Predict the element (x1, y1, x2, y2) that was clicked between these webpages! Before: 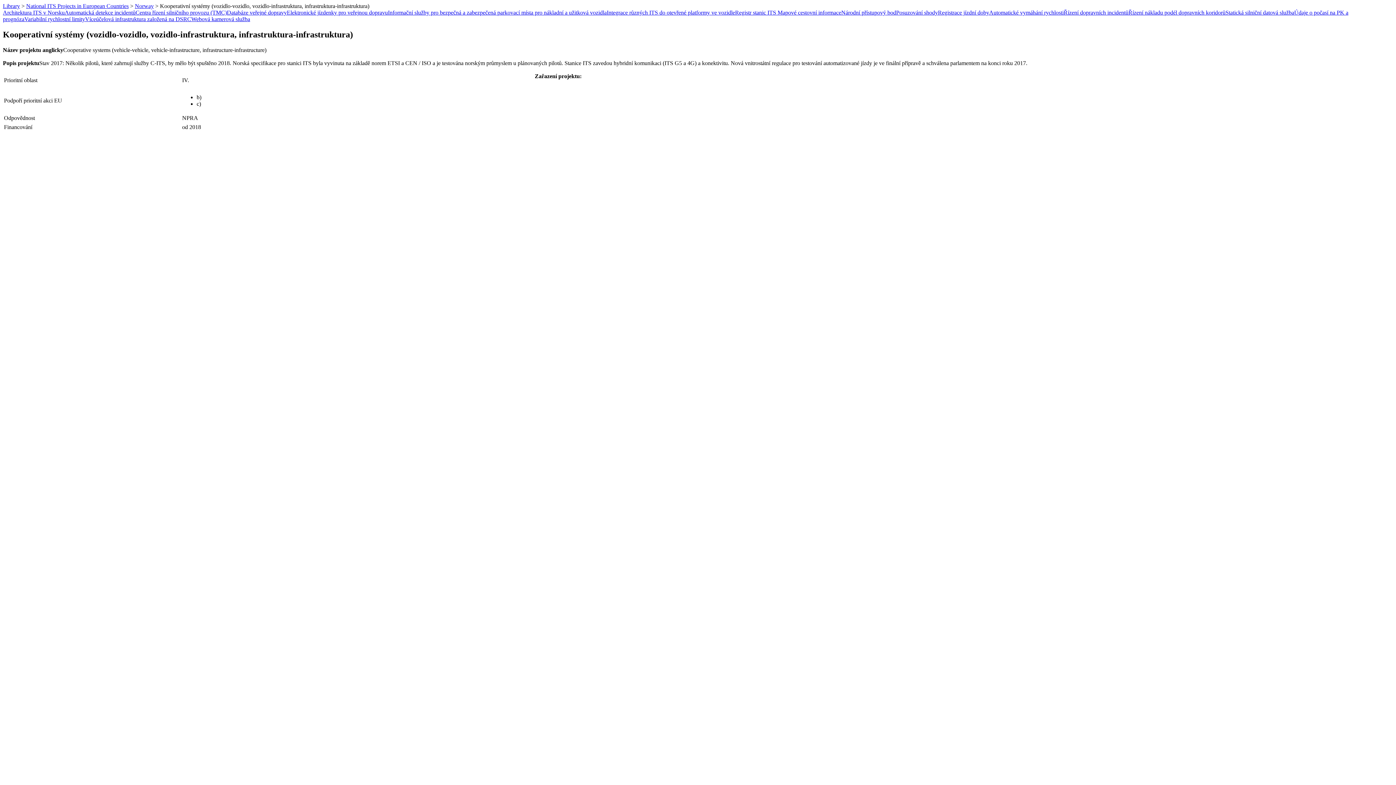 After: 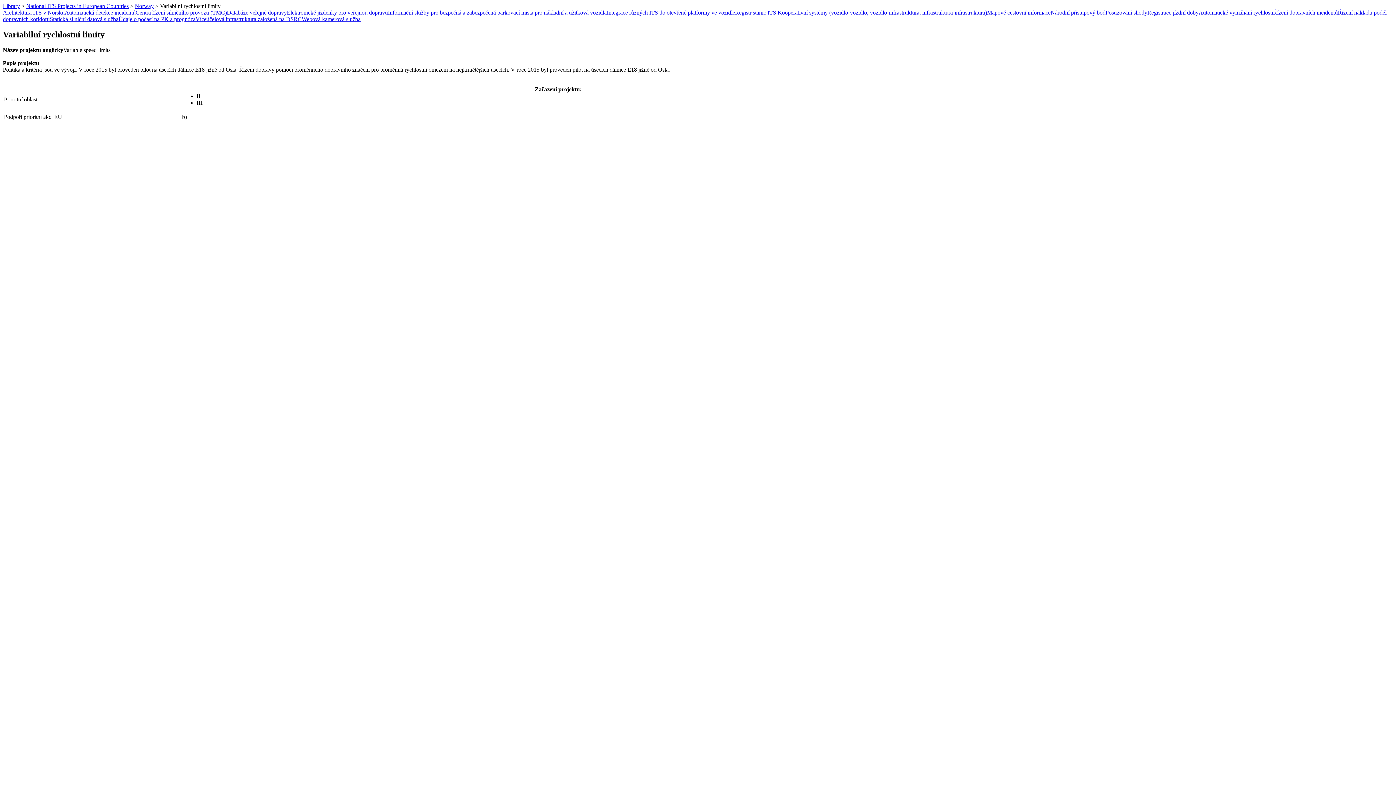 Action: bbox: (24, 16, 85, 22) label: Variabilní rychlostní limity